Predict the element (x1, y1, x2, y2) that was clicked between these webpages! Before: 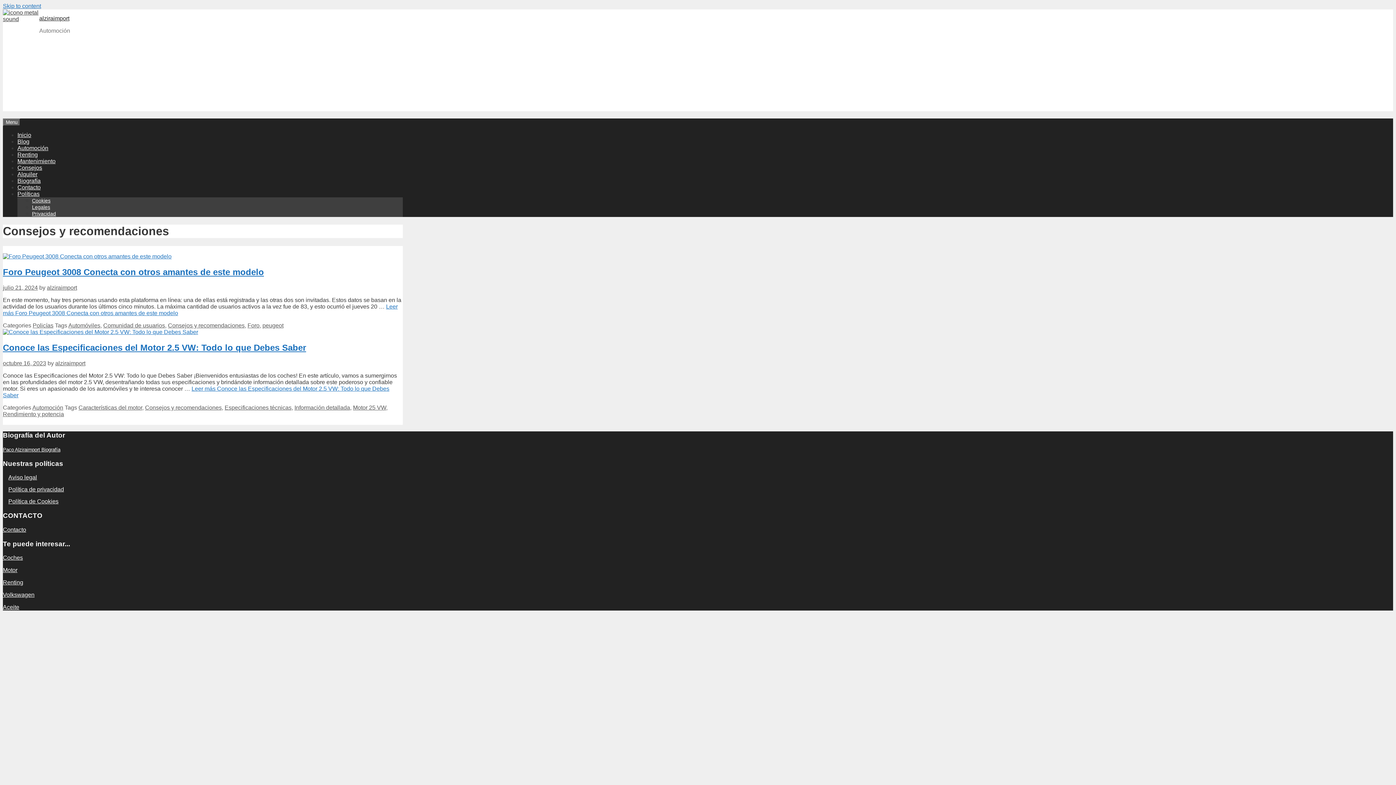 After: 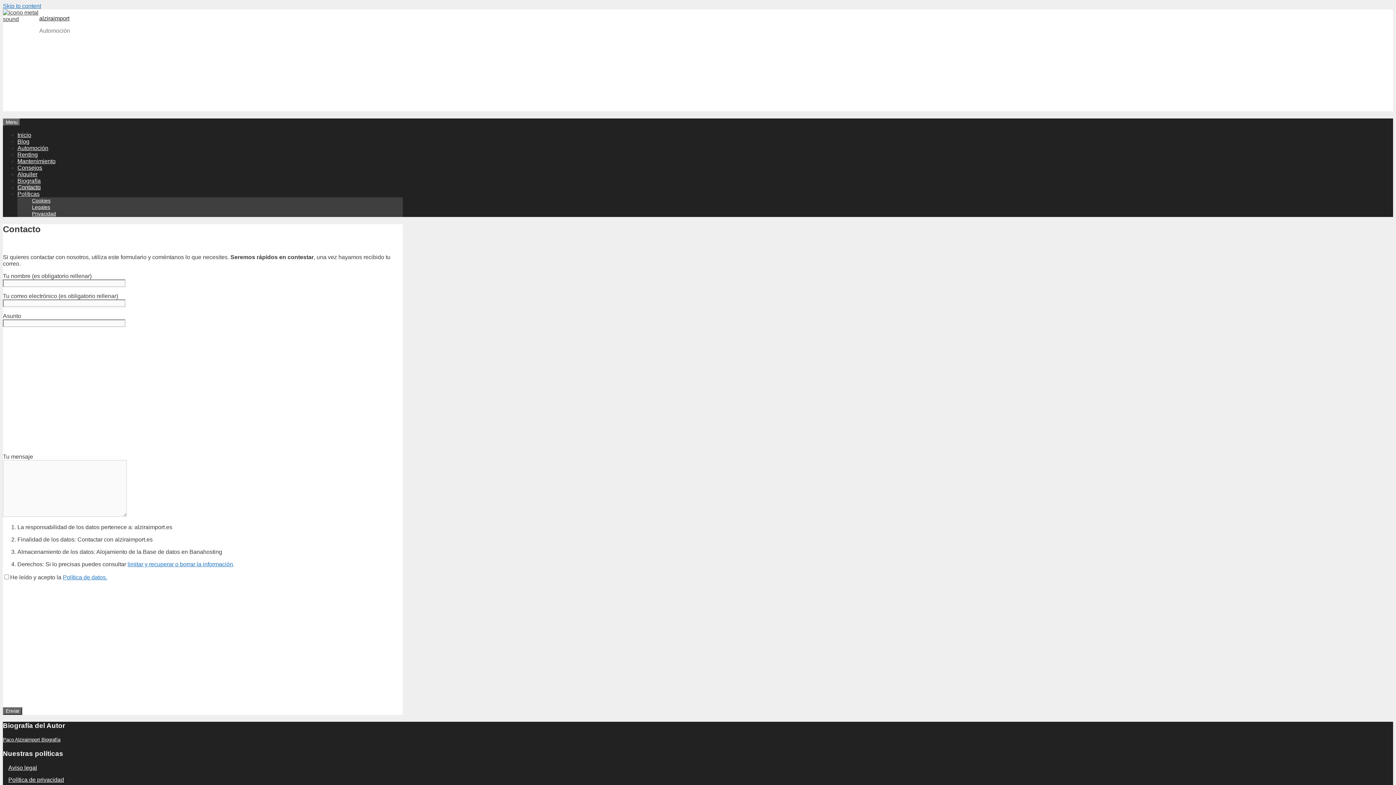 Action: label: Contacto bbox: (2, 526, 26, 533)